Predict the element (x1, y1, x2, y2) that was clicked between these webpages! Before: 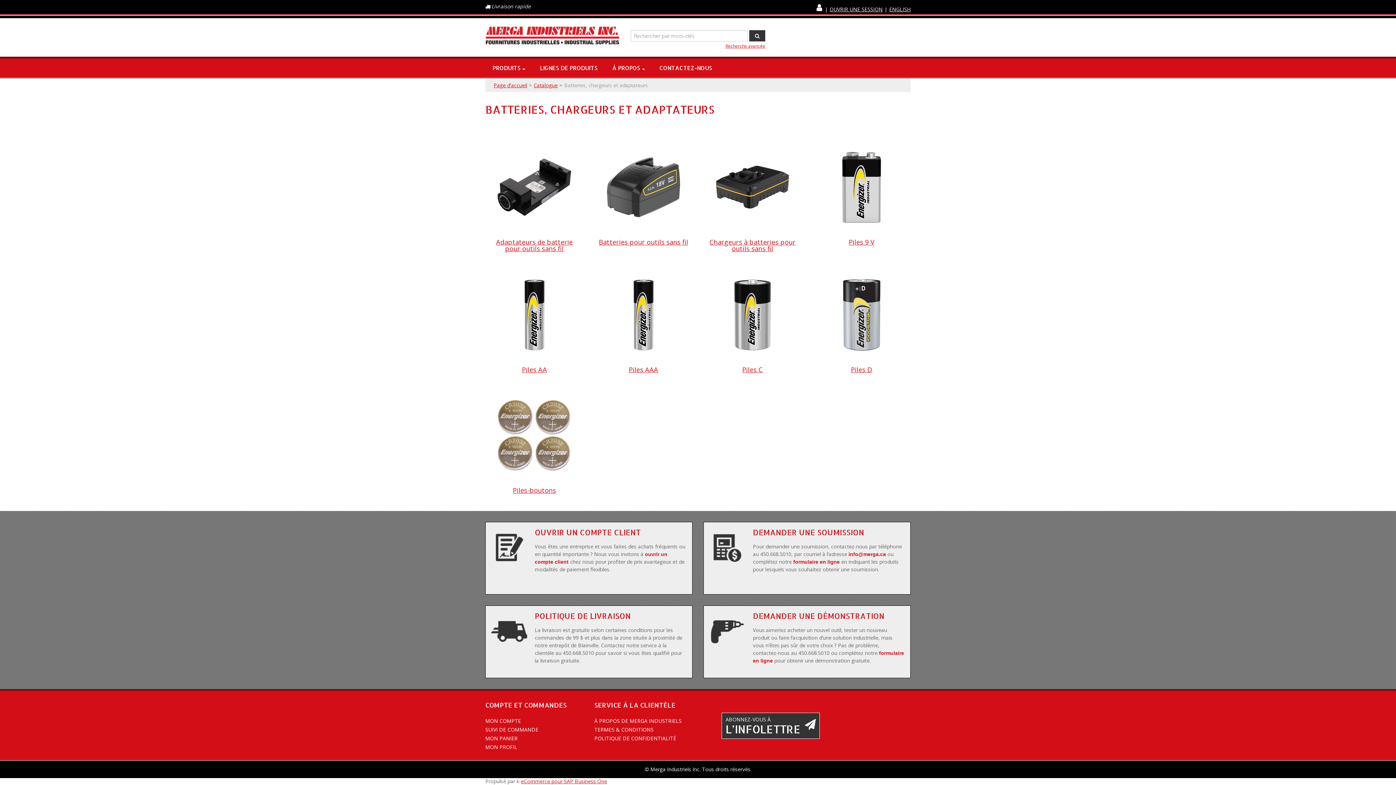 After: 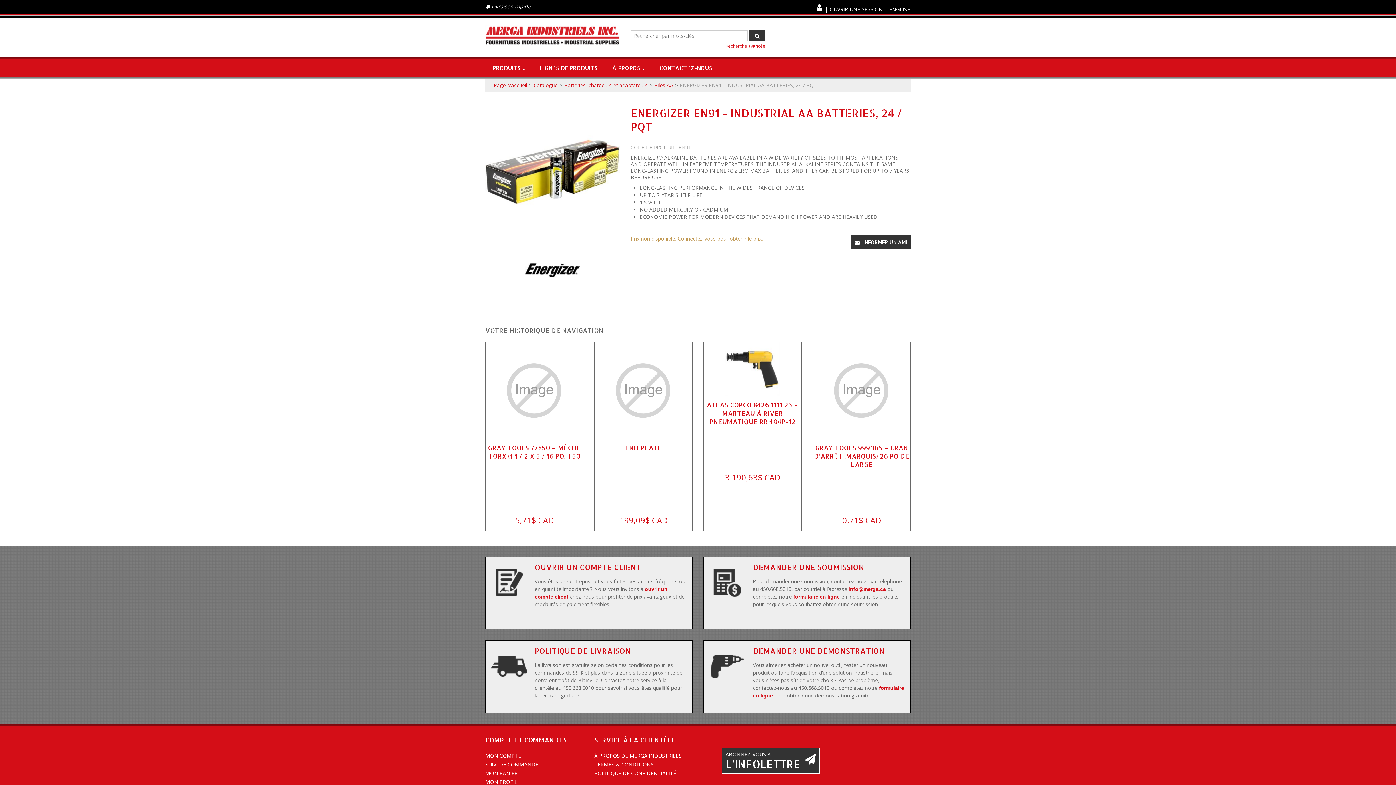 Action: label: Piles AA bbox: (522, 366, 547, 373)